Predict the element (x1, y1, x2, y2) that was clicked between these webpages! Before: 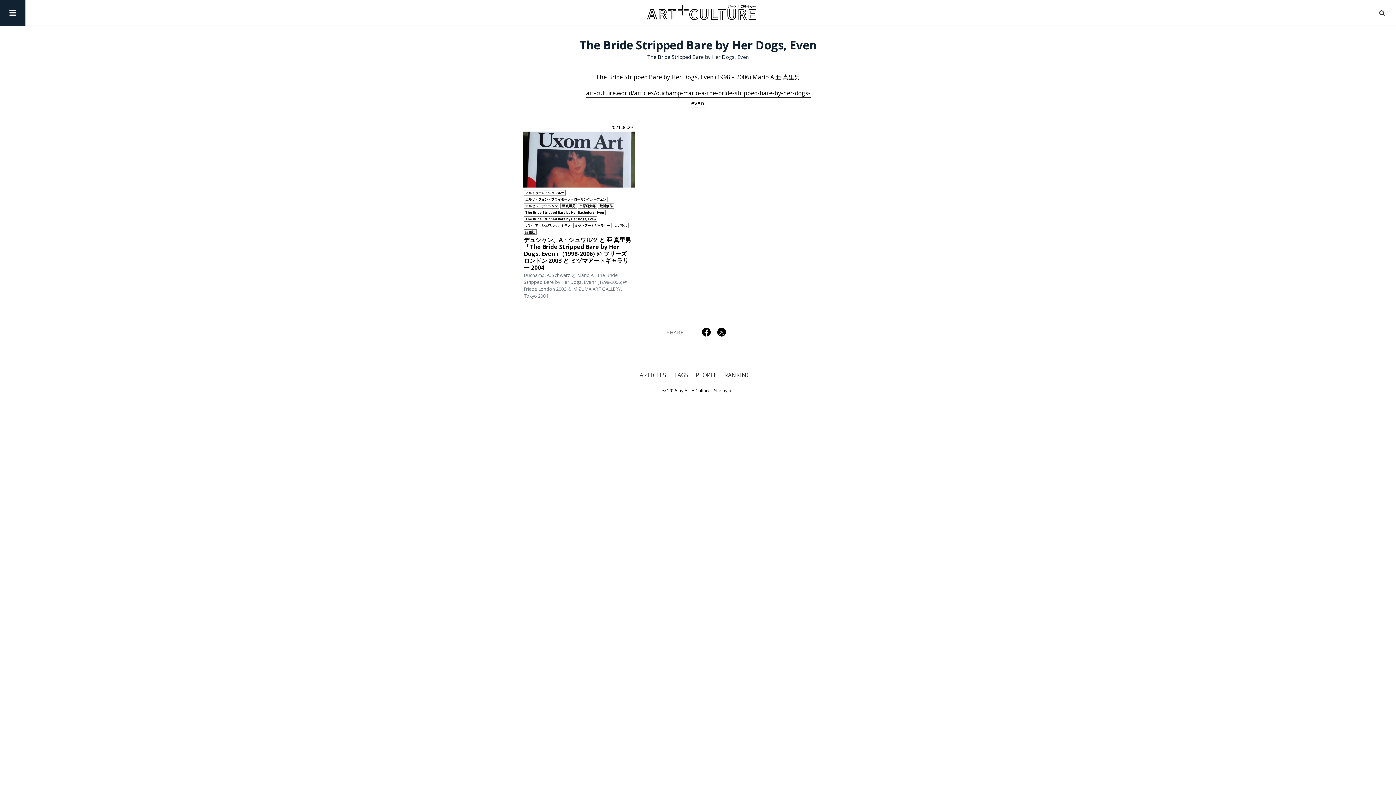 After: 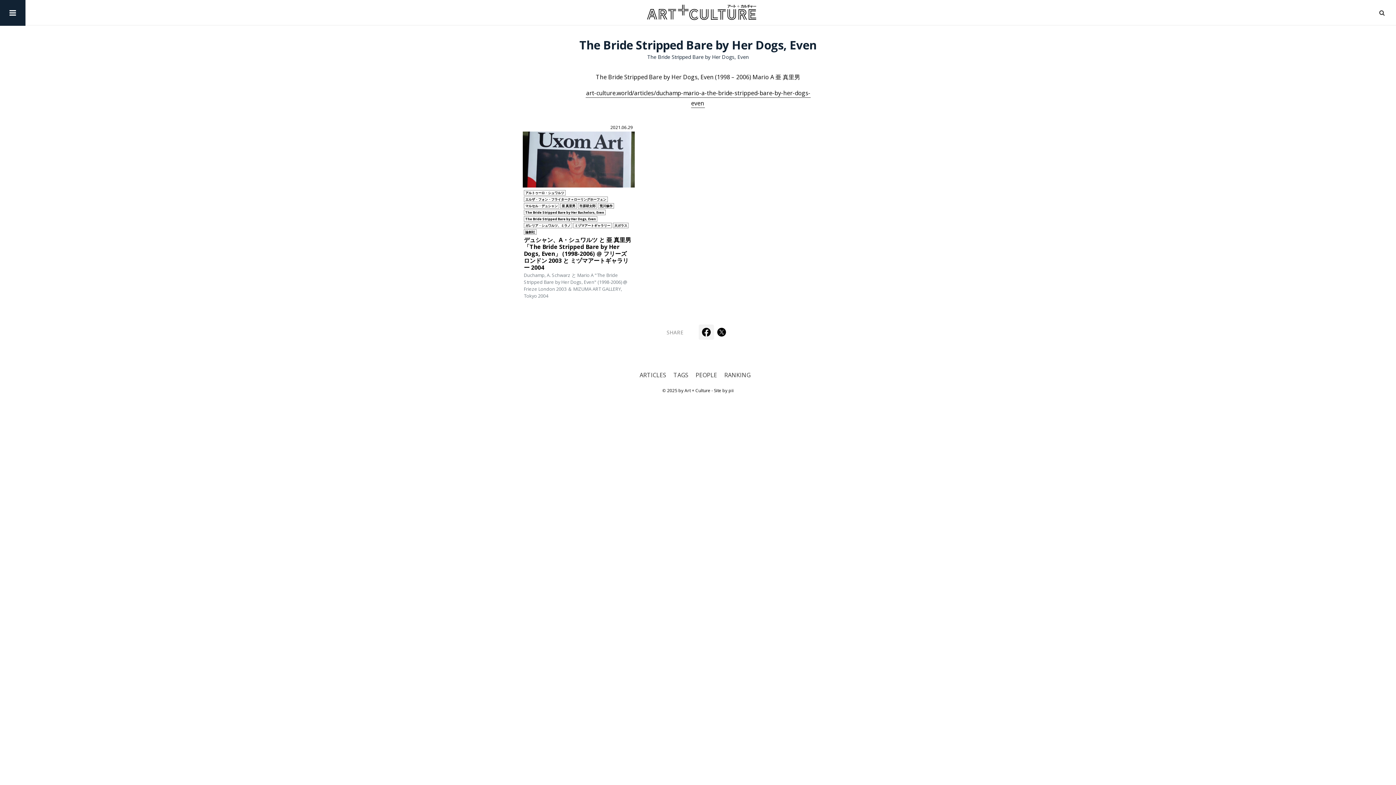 Action: bbox: (699, 324, 714, 340)